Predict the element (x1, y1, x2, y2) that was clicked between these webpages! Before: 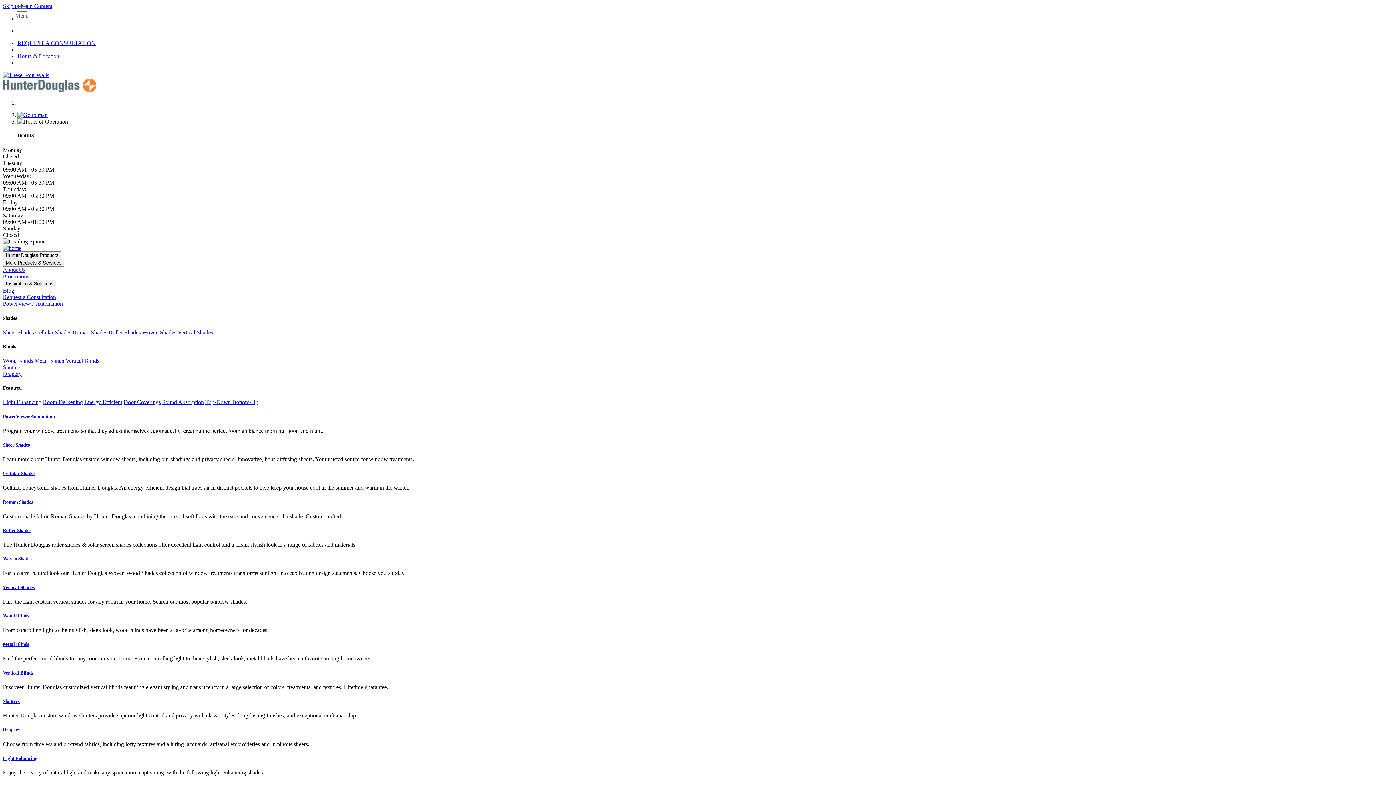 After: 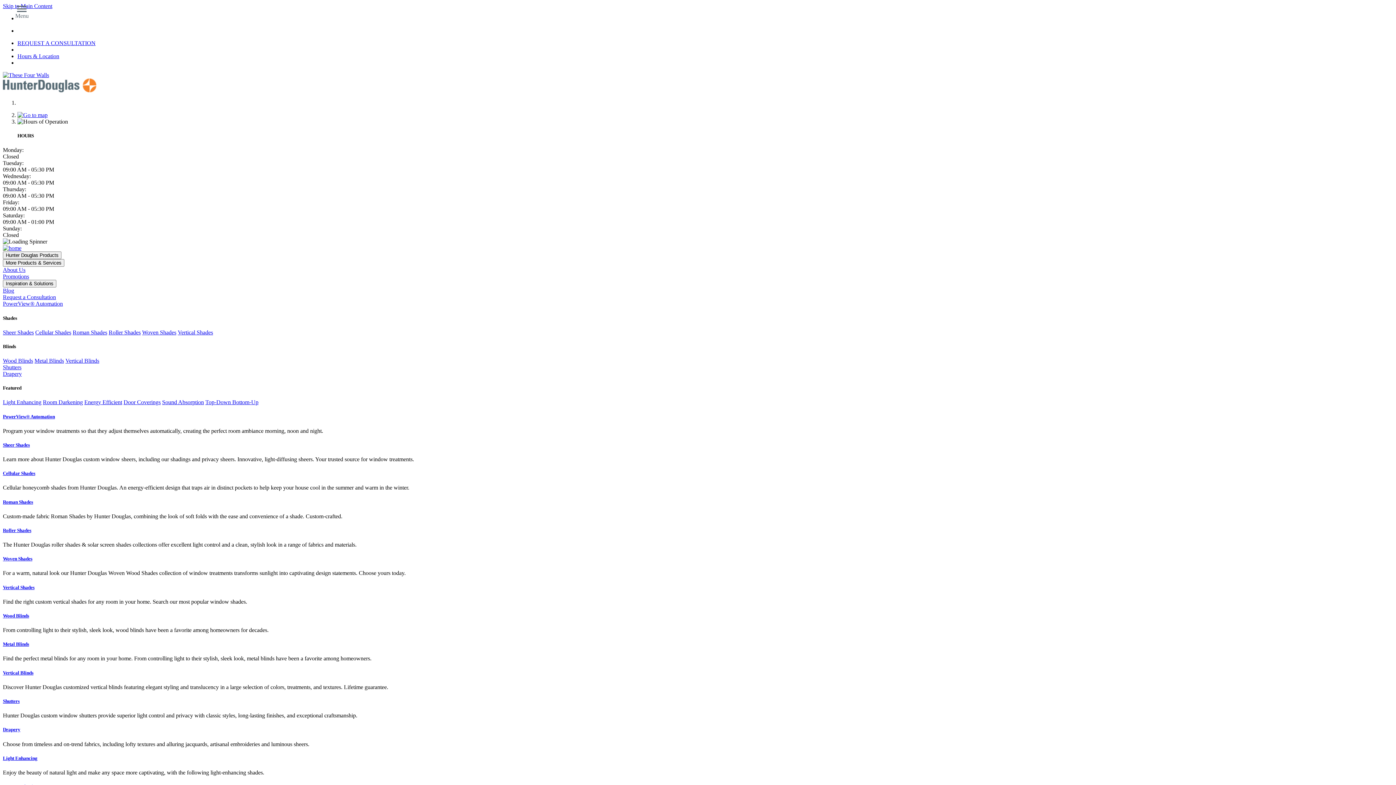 Action: bbox: (108, 329, 140, 335) label: Roller Shades